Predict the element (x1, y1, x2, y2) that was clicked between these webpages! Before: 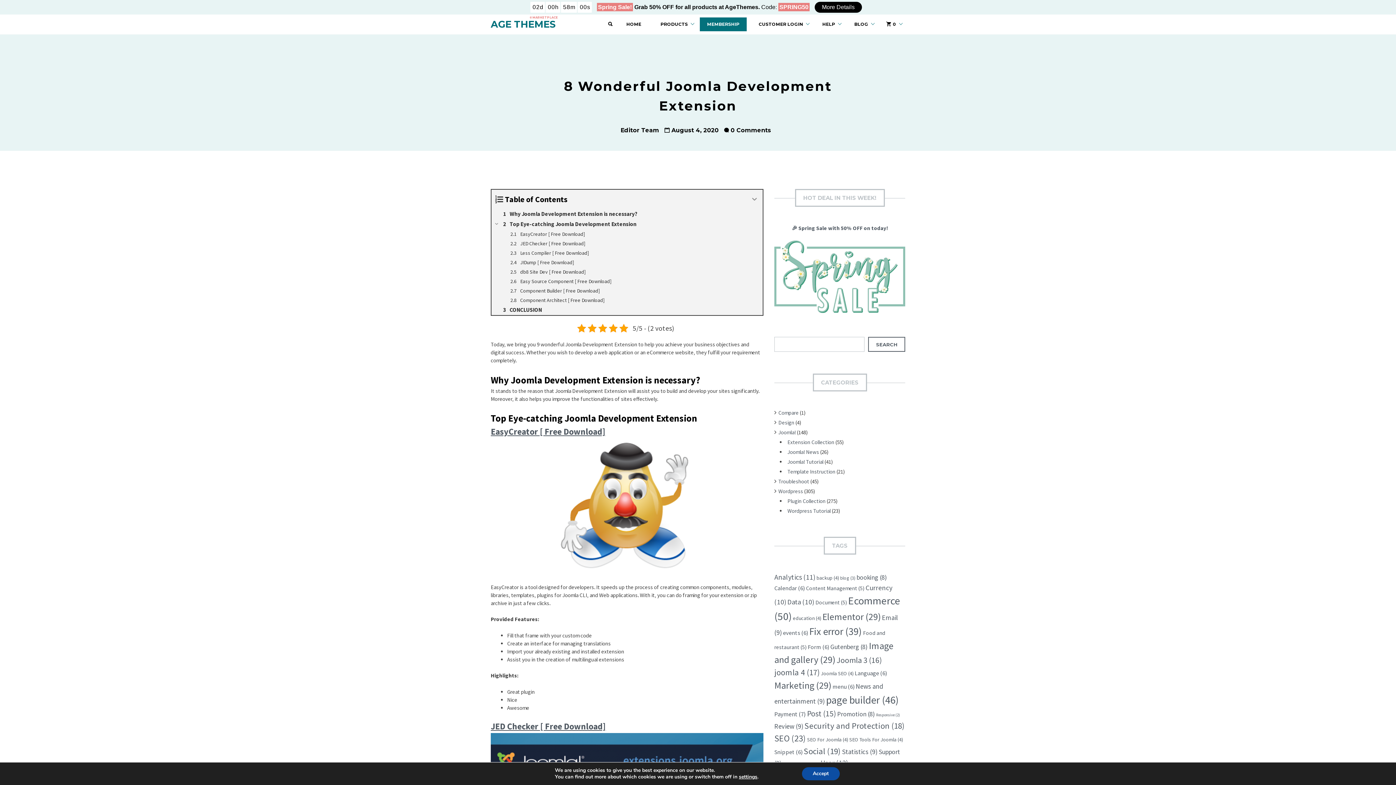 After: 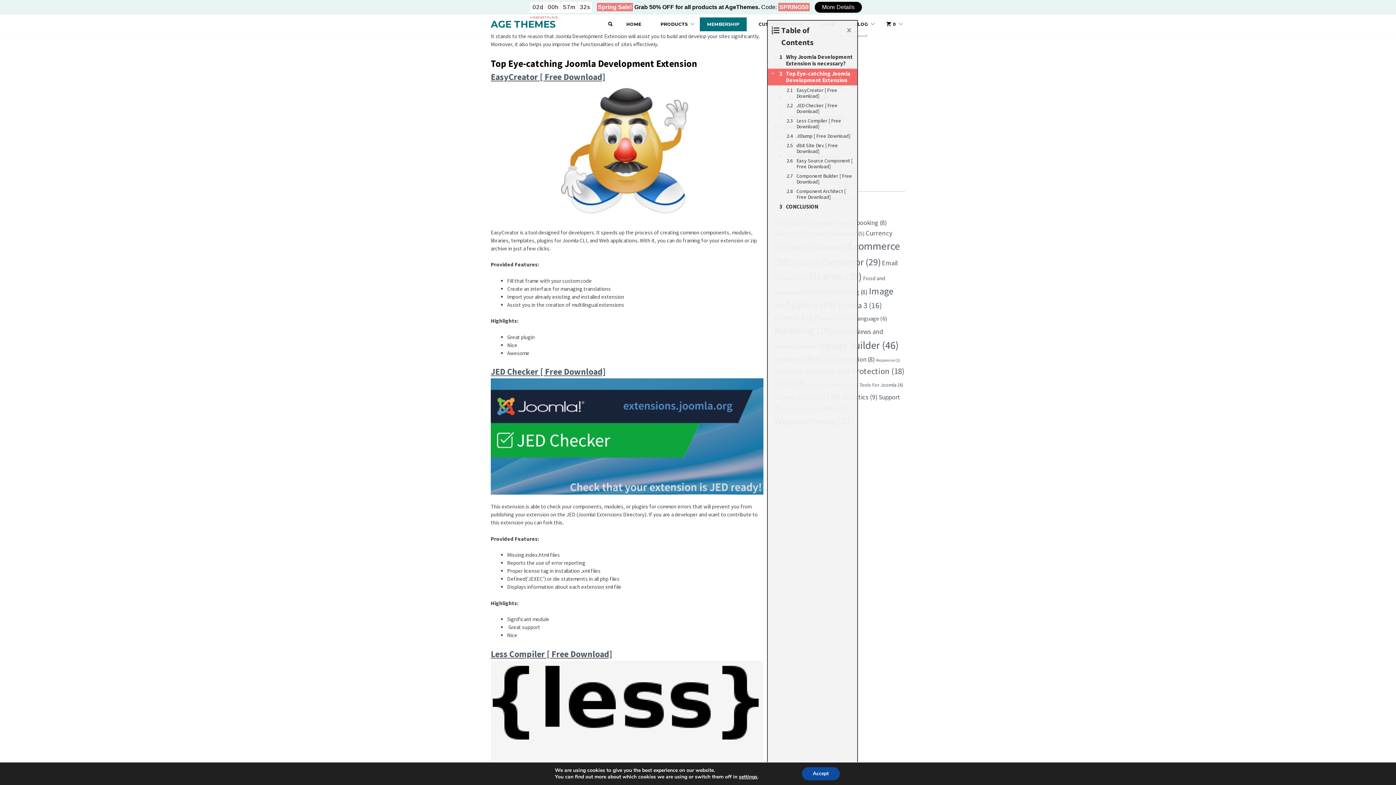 Action: label: Top Eye-catching Joomla Development Extension bbox: (491, 219, 762, 229)